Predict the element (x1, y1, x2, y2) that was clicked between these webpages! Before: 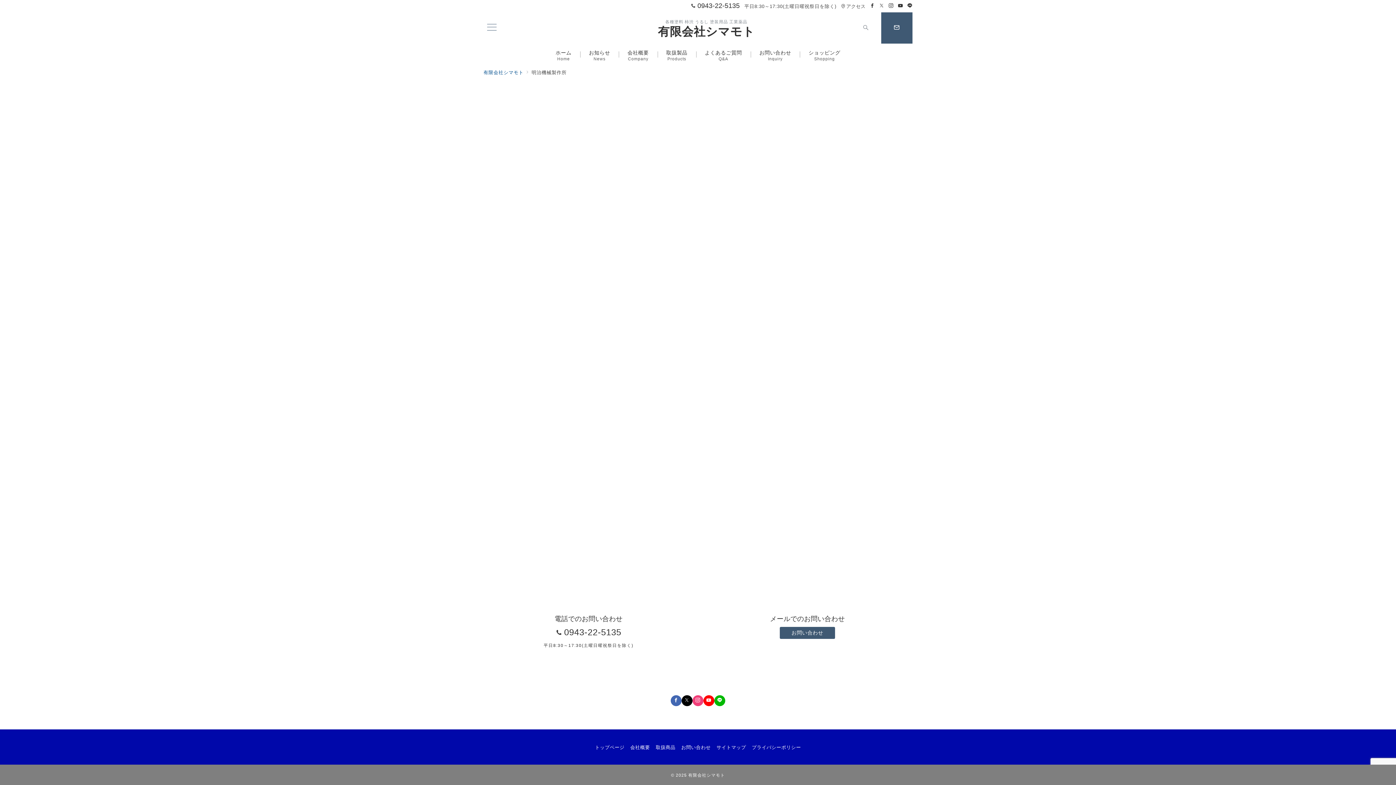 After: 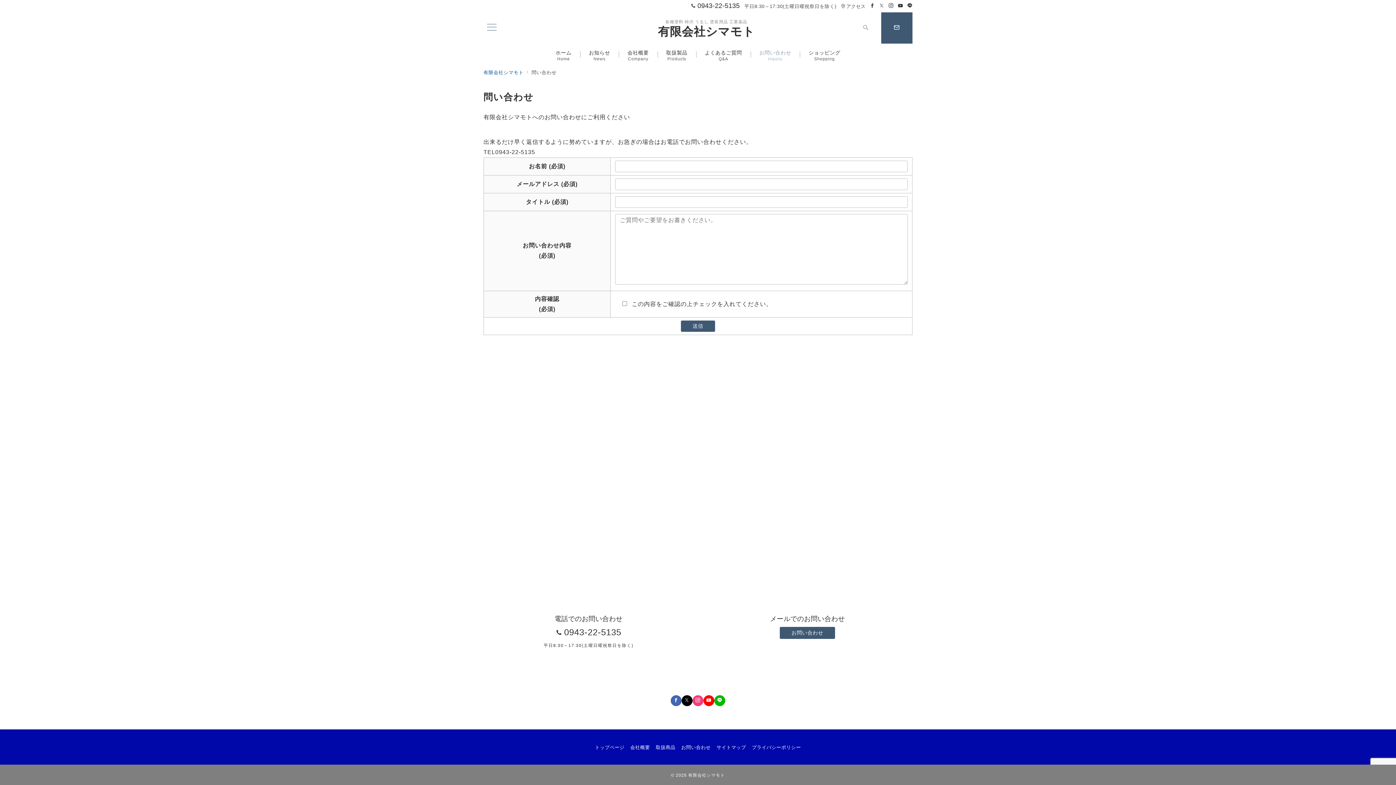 Action: label: お問い合わせ
Inquiry bbox: (750, 43, 800, 65)